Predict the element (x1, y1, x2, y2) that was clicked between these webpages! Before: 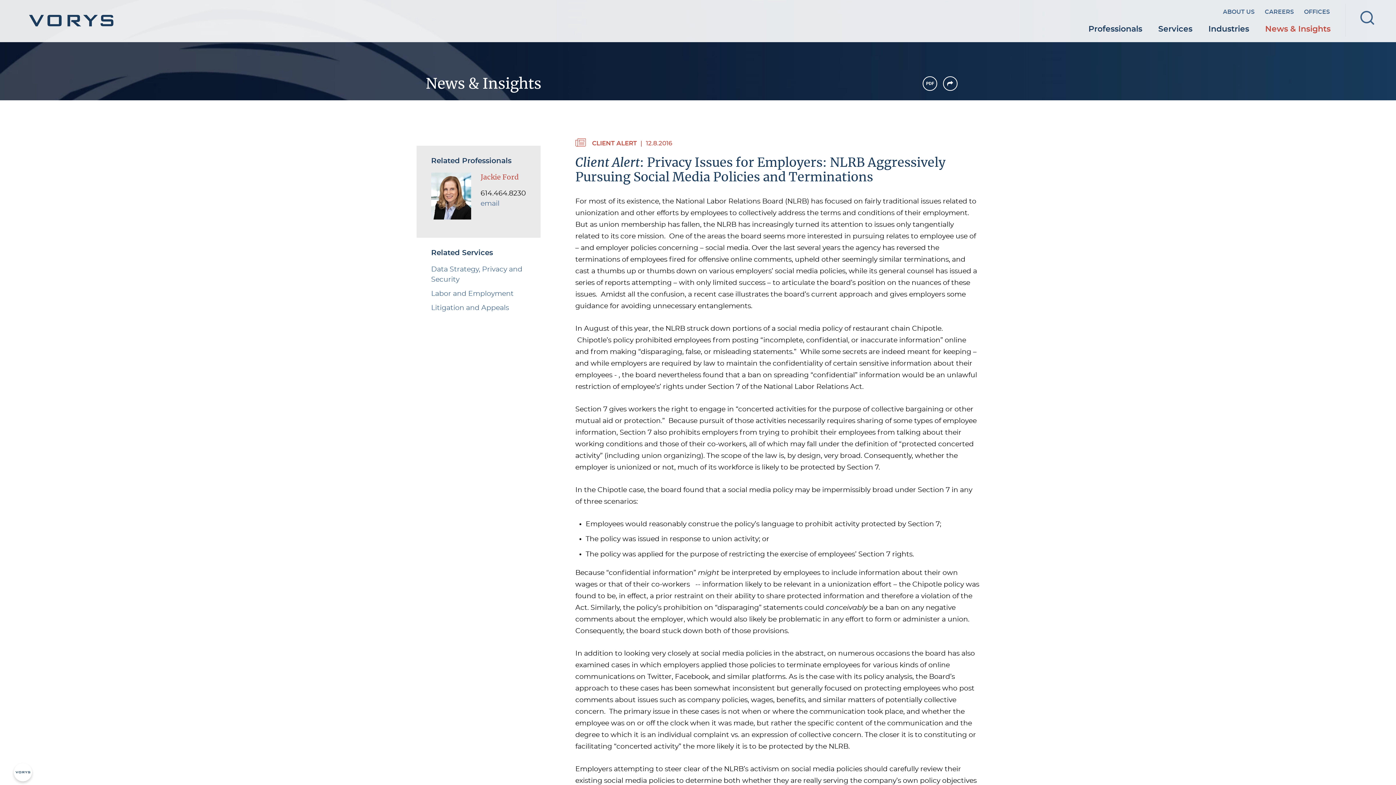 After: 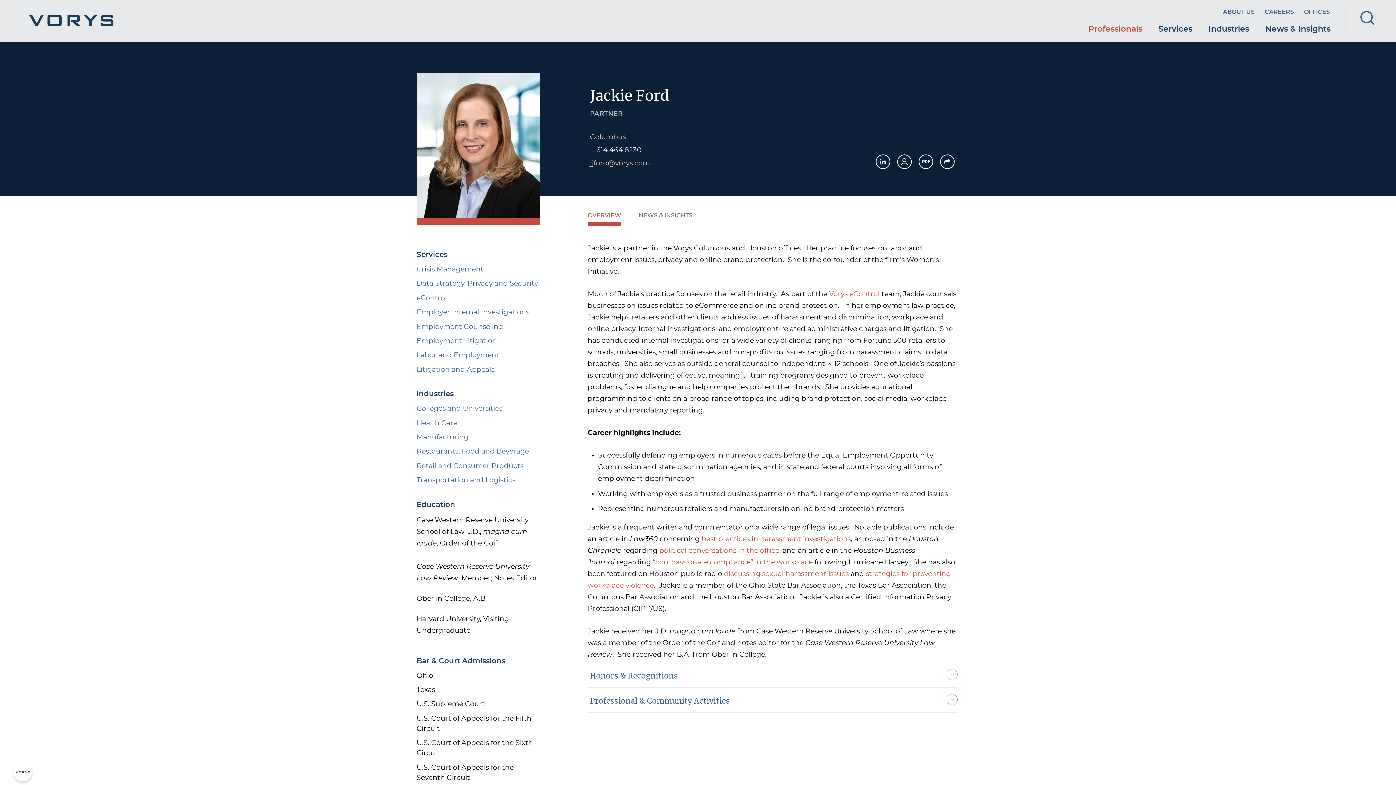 Action: label: Jackie Ford bbox: (480, 174, 518, 180)